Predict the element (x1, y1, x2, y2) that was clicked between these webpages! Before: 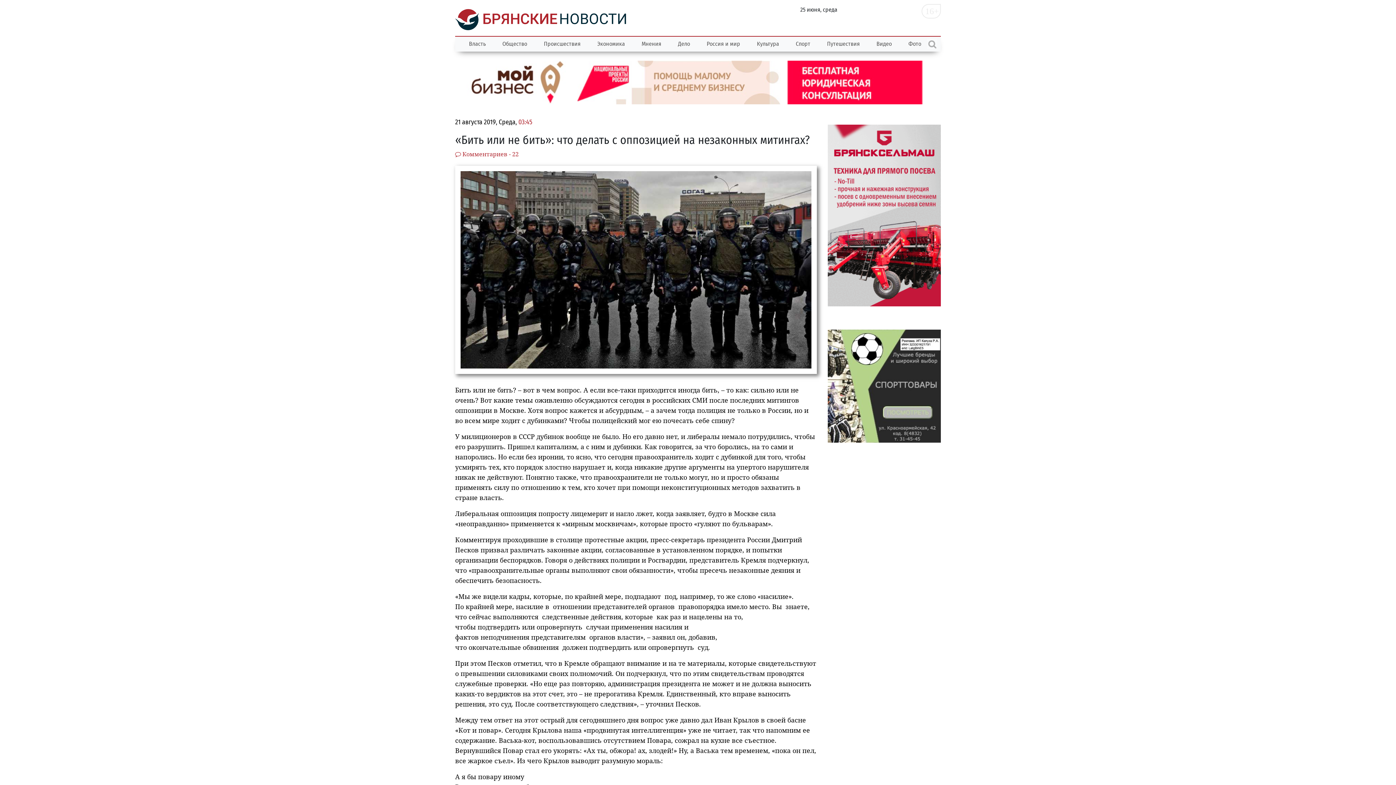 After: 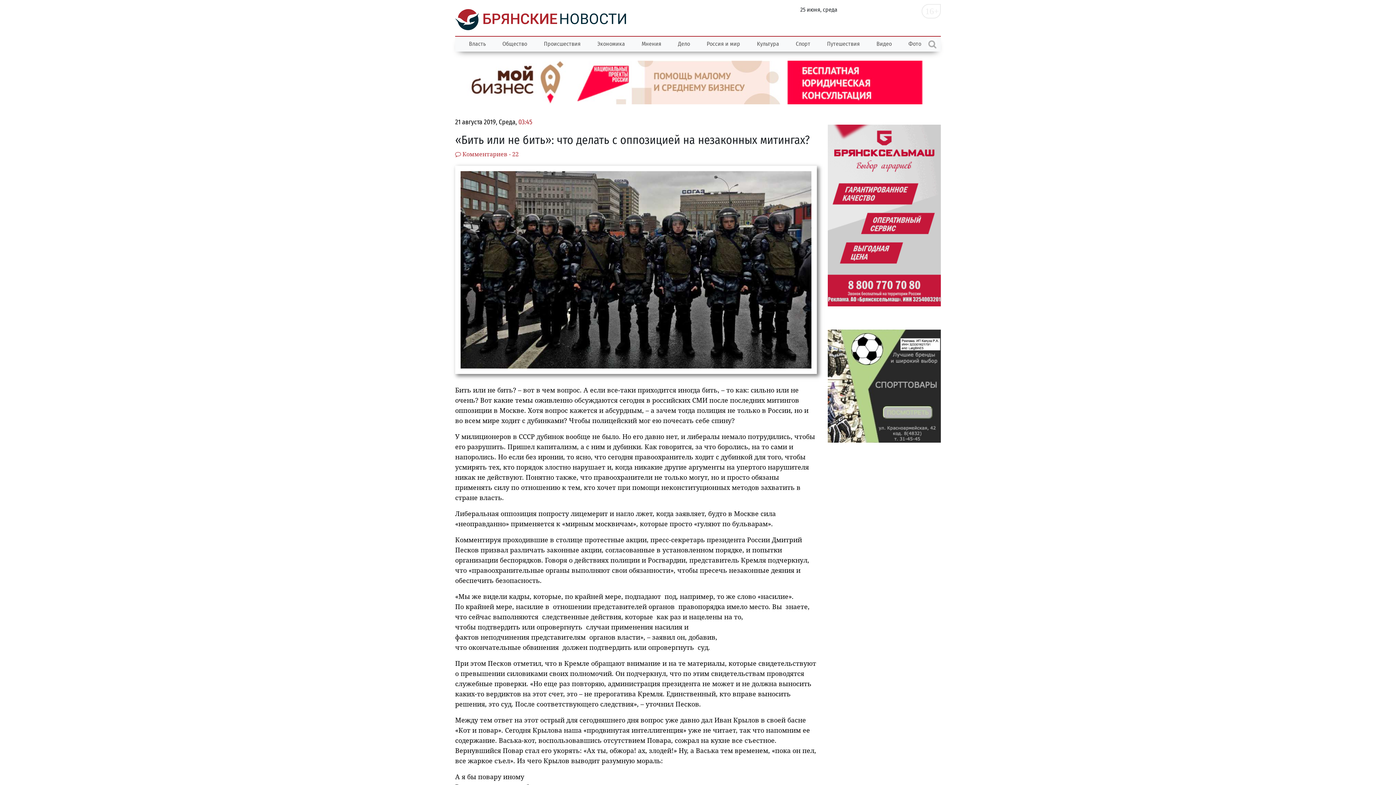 Action: bbox: (827, 329, 941, 442)